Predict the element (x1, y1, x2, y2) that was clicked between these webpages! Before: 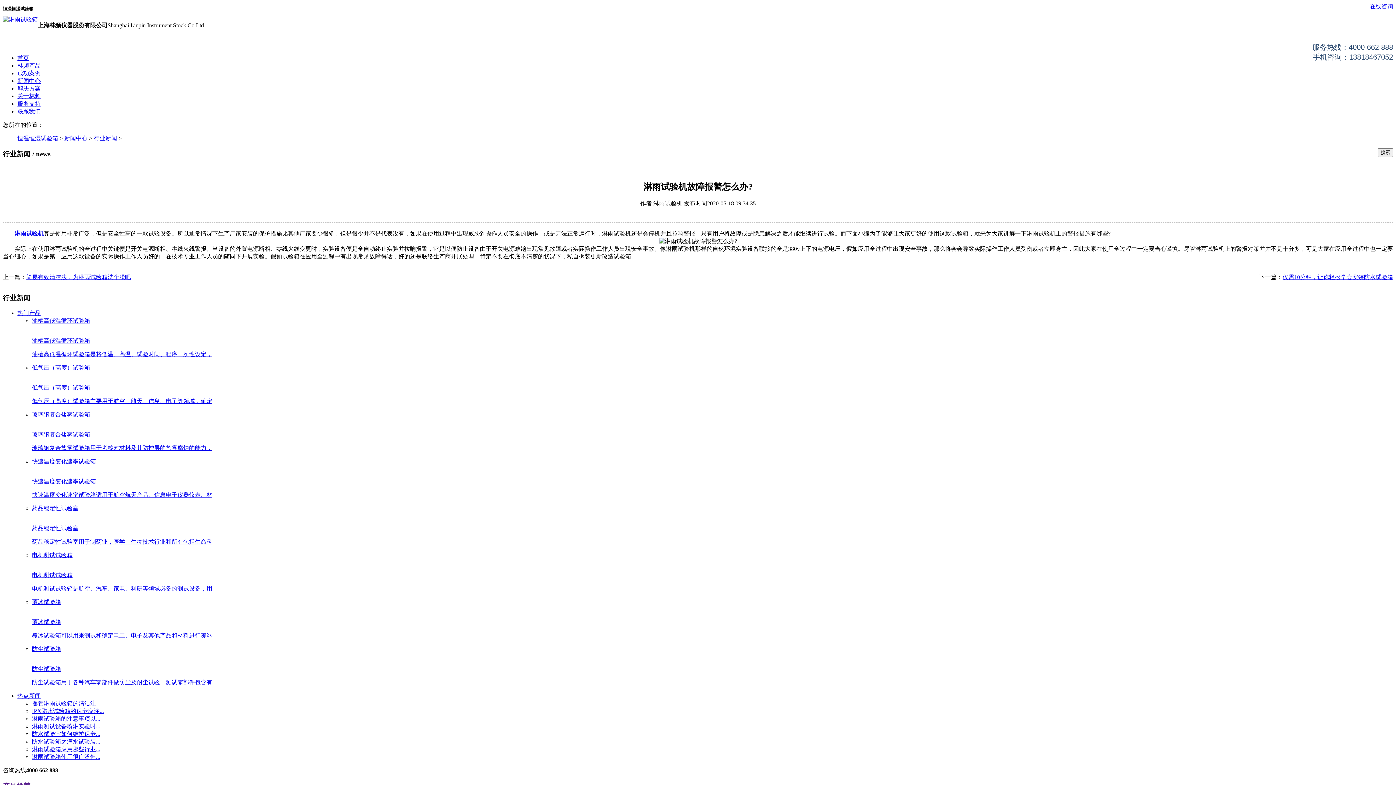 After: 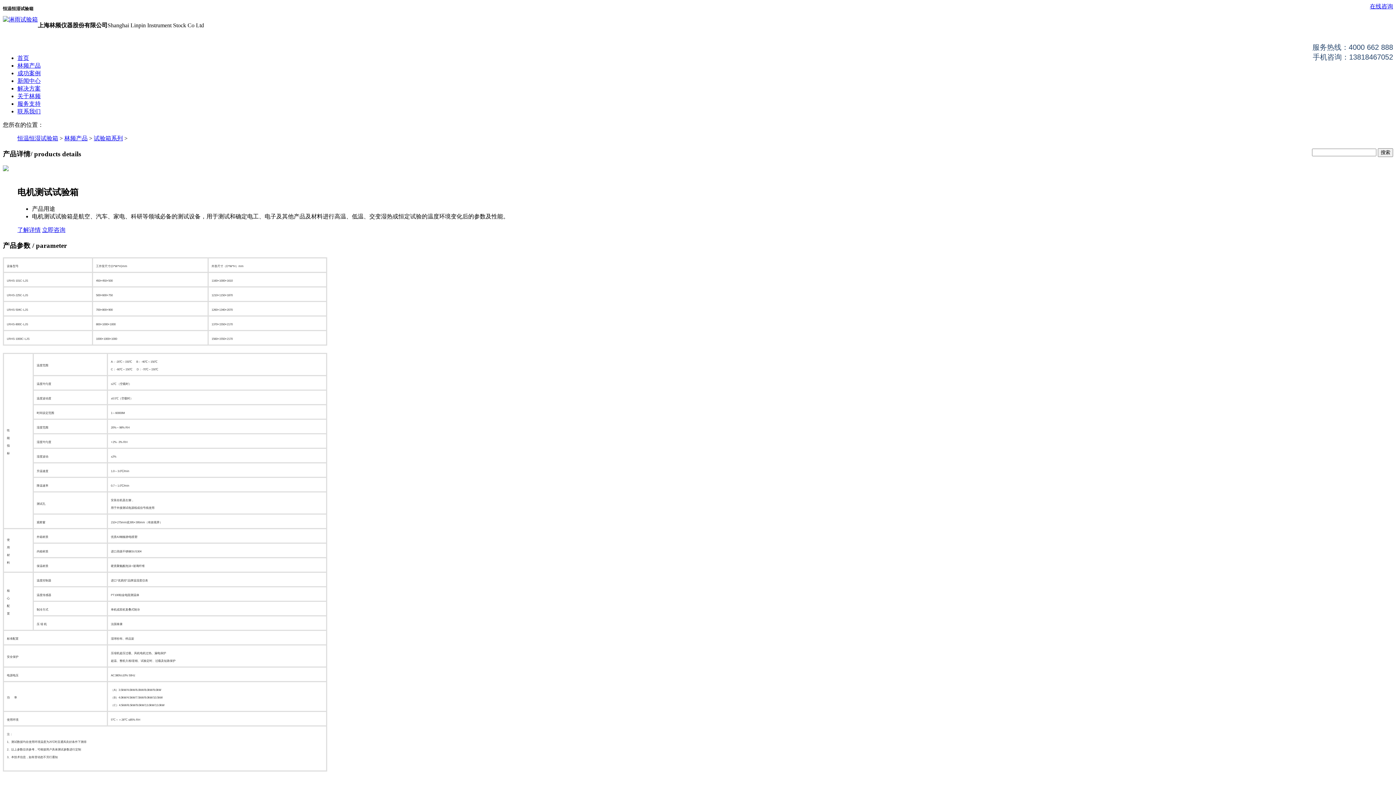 Action: bbox: (32, 559, 1393, 593) label: 电机测试试验箱

电机测试试验箱是航空、汽车、家电、科研等领域必备的测试设备，用